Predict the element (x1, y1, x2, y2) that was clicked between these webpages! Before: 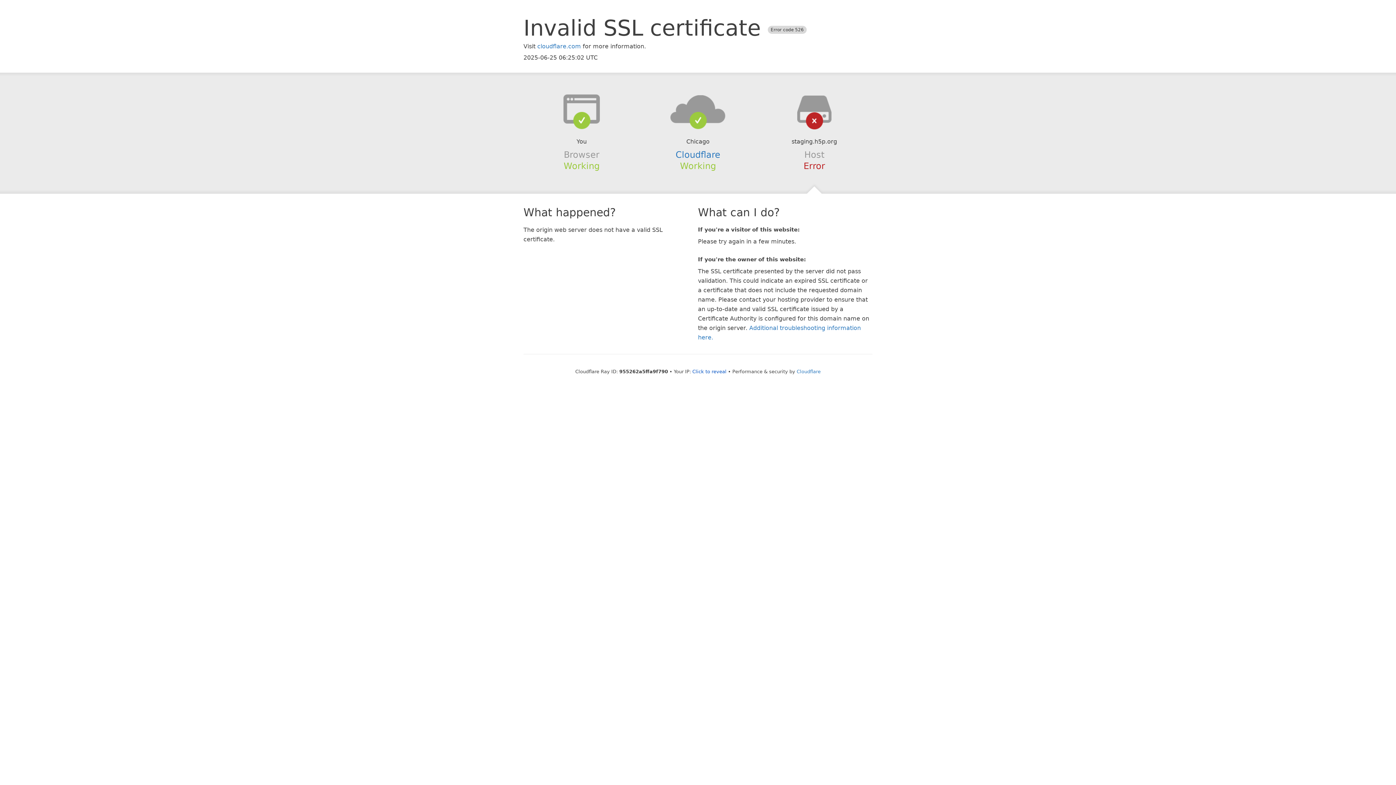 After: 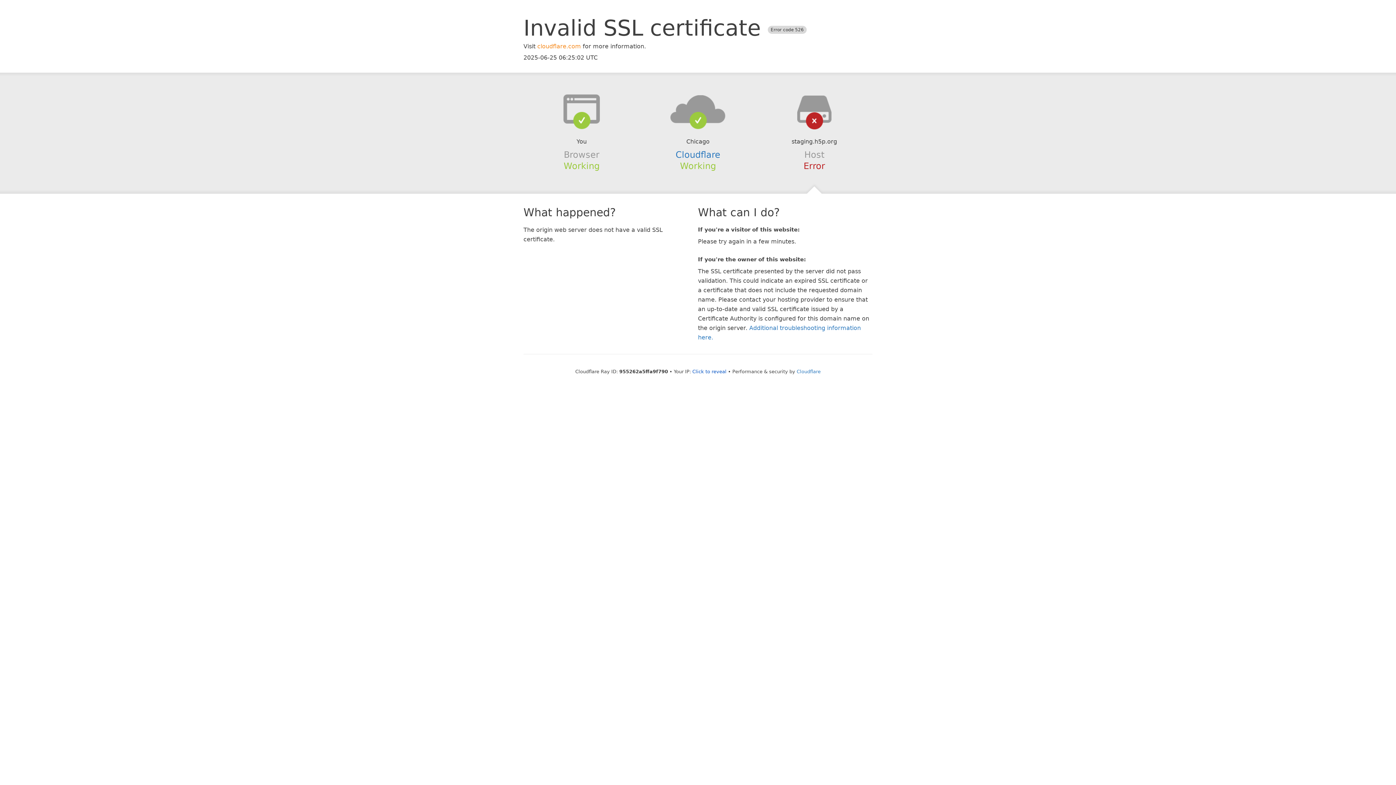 Action: label: cloudflare.com bbox: (537, 42, 581, 49)